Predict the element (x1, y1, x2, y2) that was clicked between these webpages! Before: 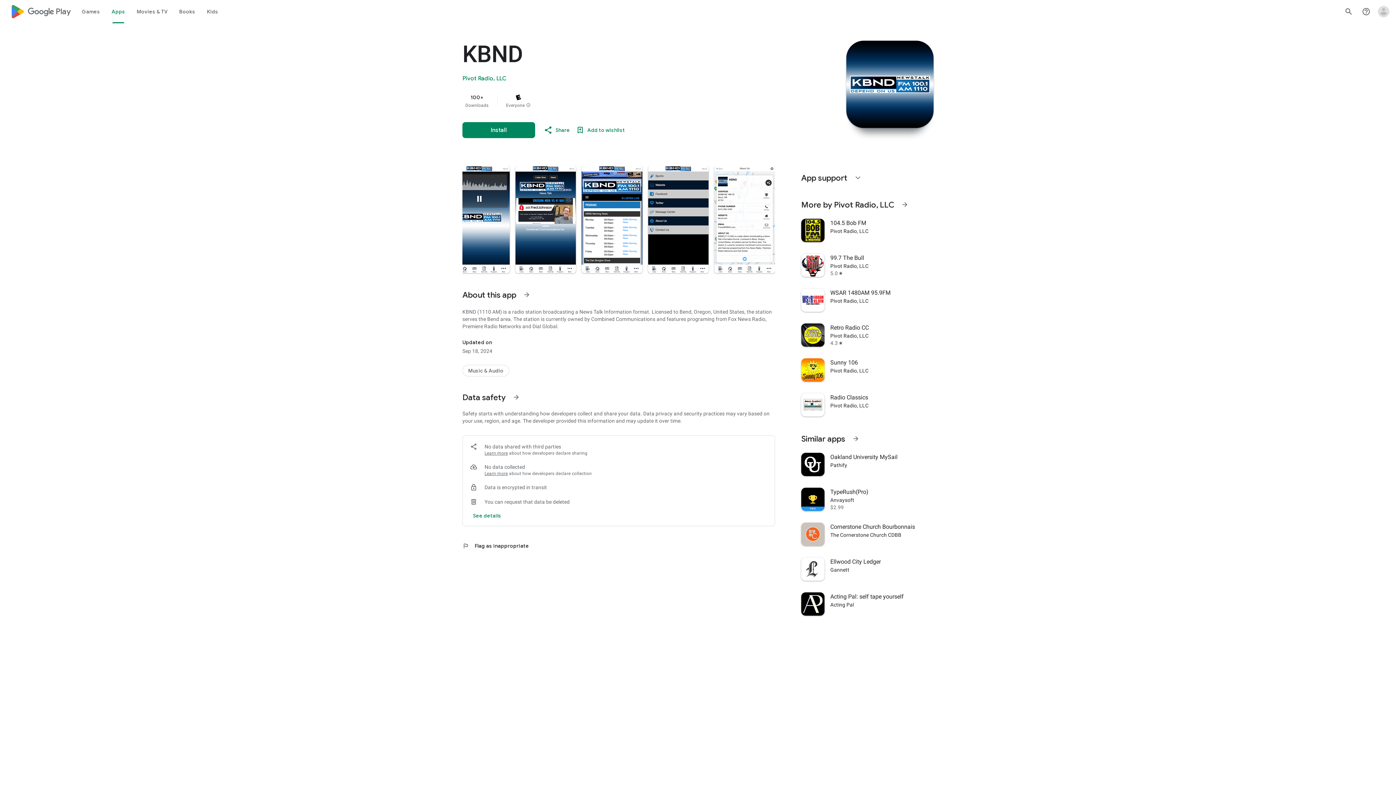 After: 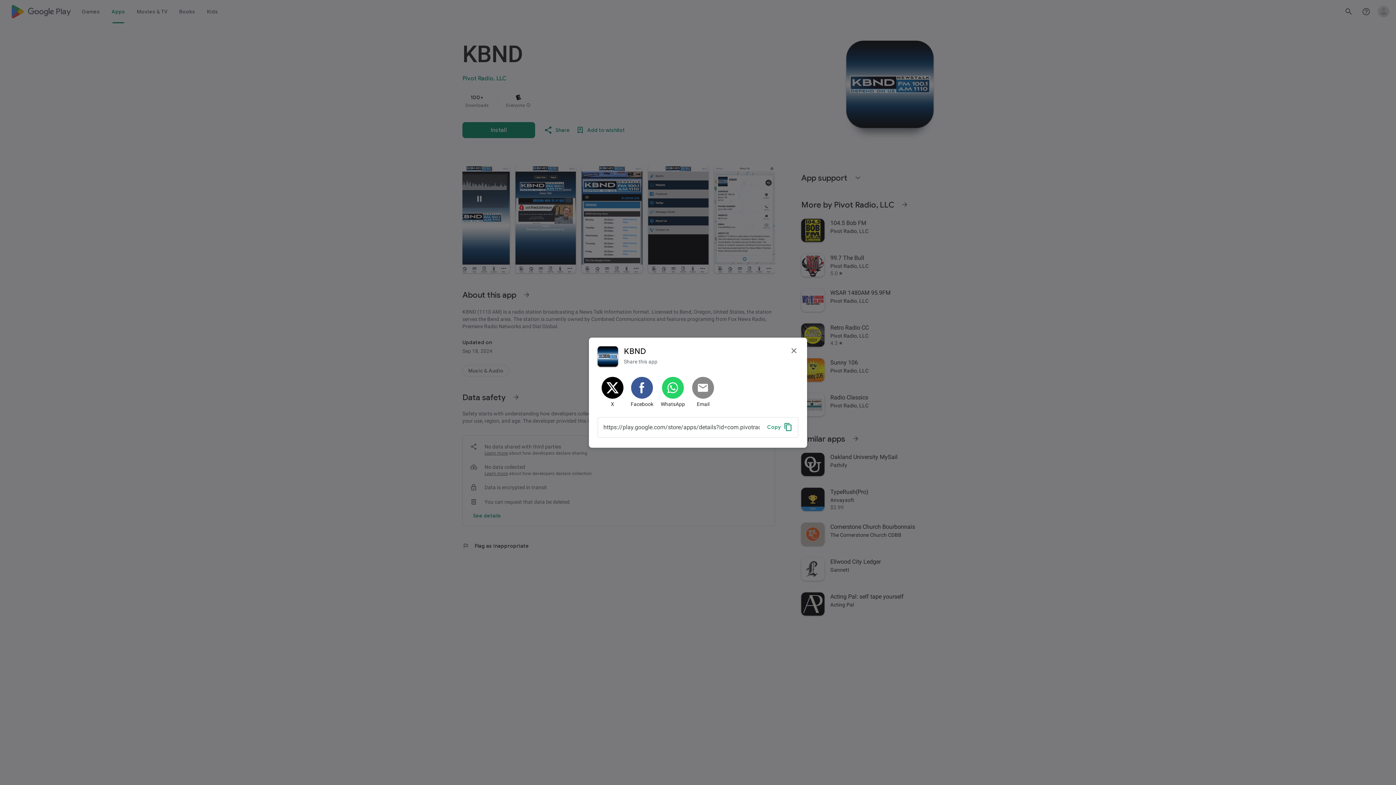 Action: label: Share bbox: (541, 122, 573, 137)